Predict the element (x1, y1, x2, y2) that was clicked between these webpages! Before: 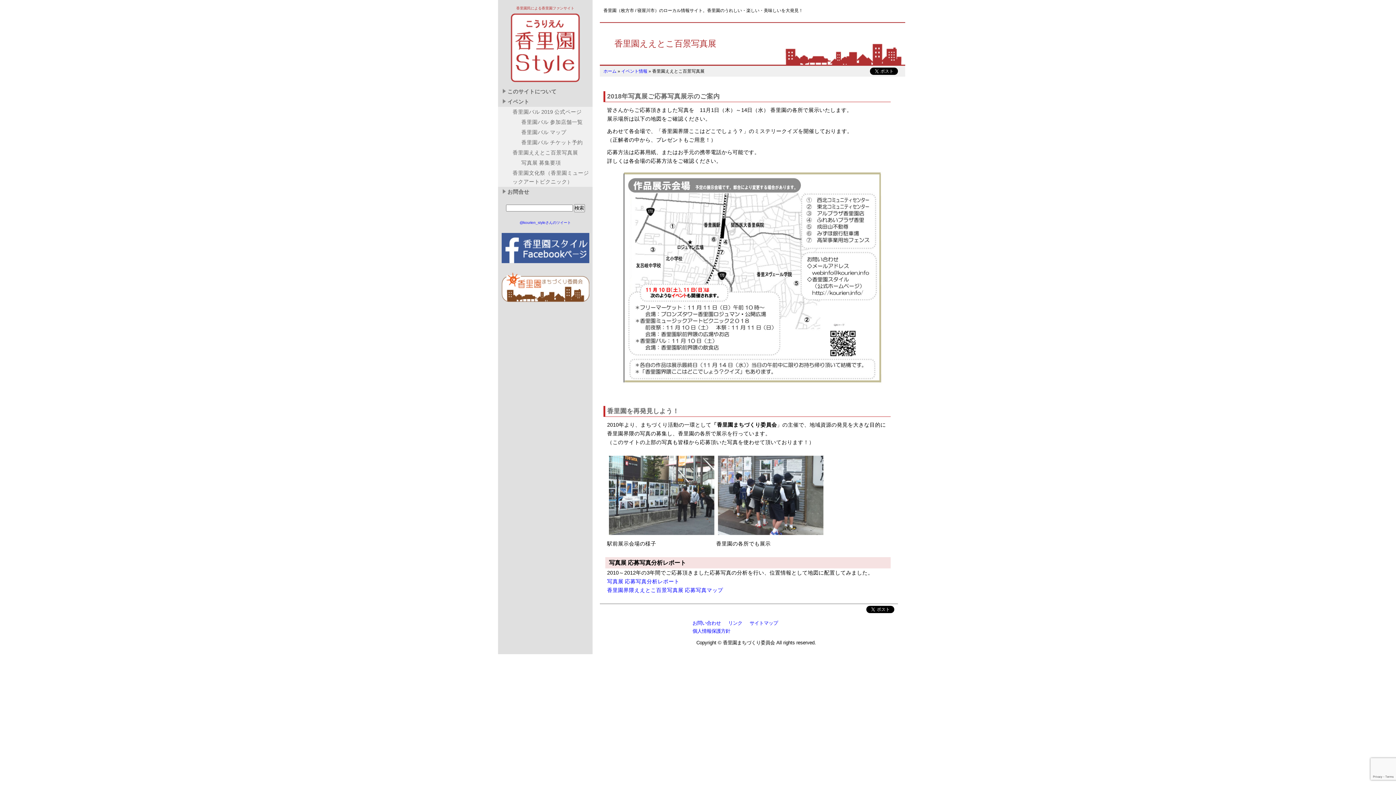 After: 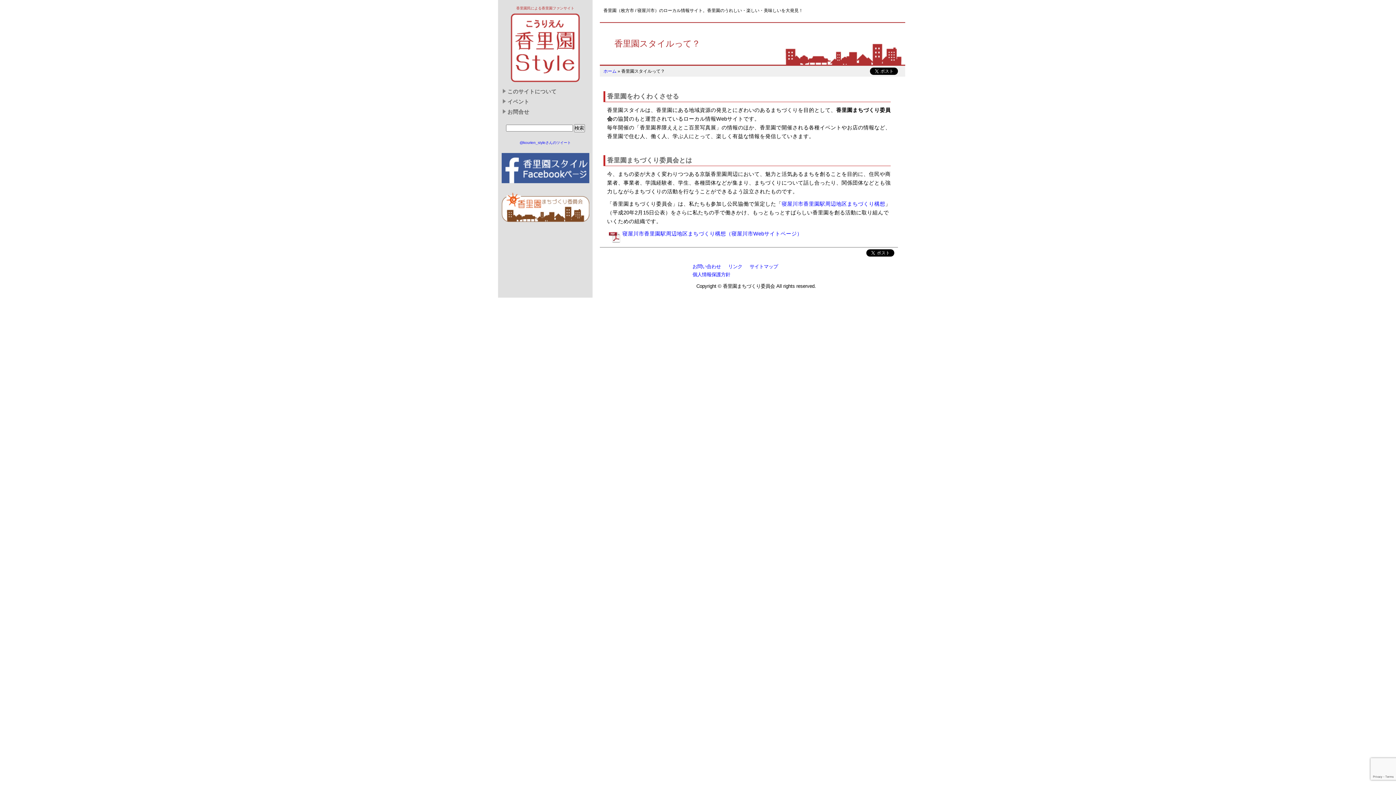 Action: bbox: (501, 299, 589, 303)